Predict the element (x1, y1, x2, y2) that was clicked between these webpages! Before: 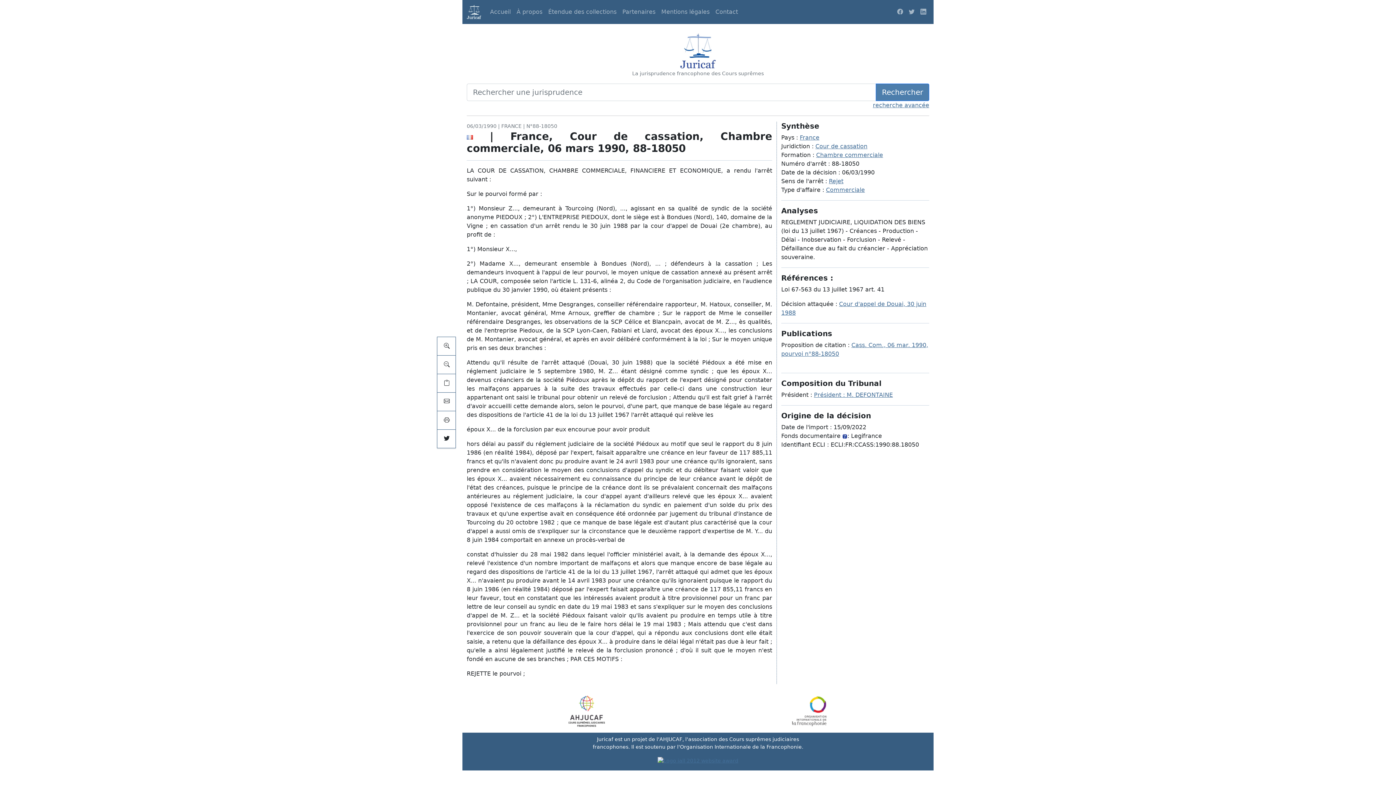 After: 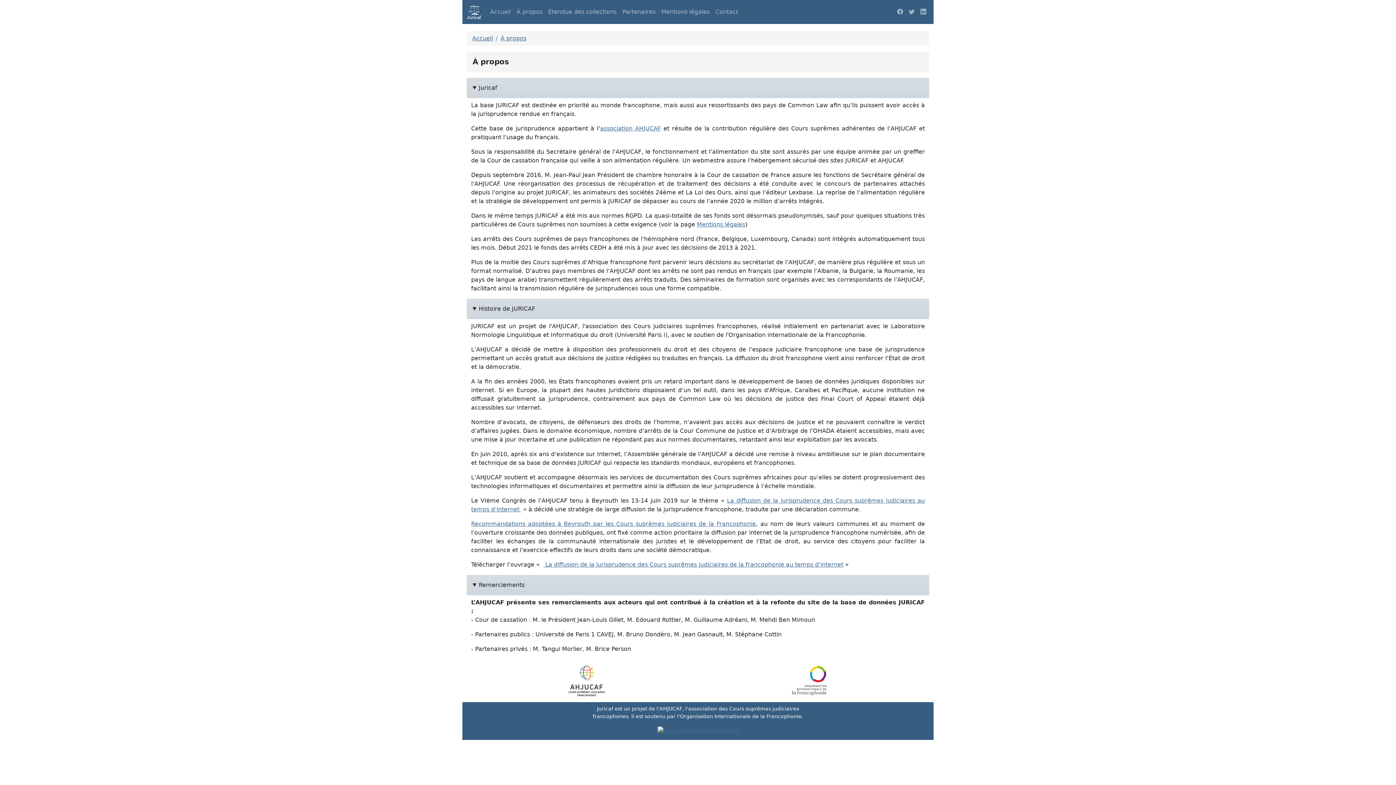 Action: bbox: (513, 4, 545, 19) label: À propos